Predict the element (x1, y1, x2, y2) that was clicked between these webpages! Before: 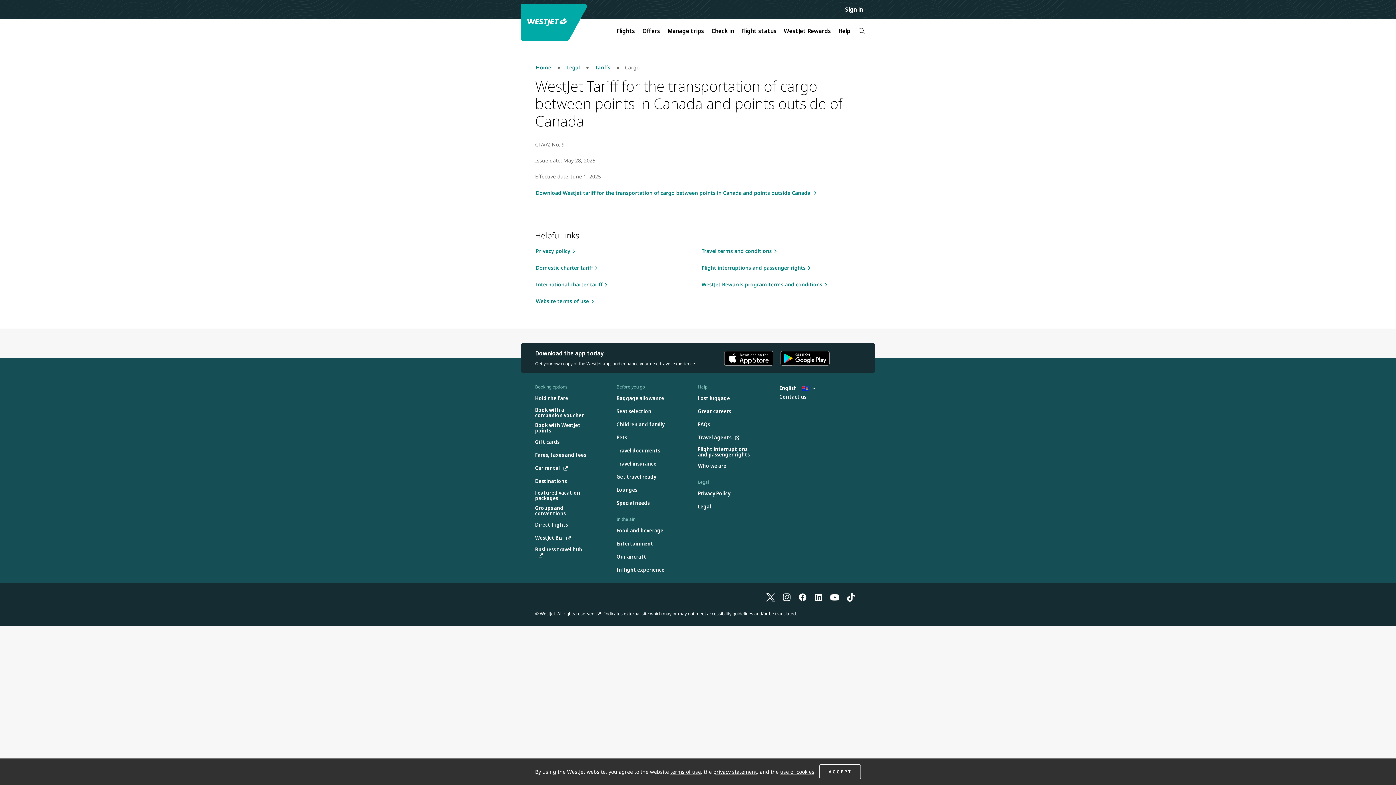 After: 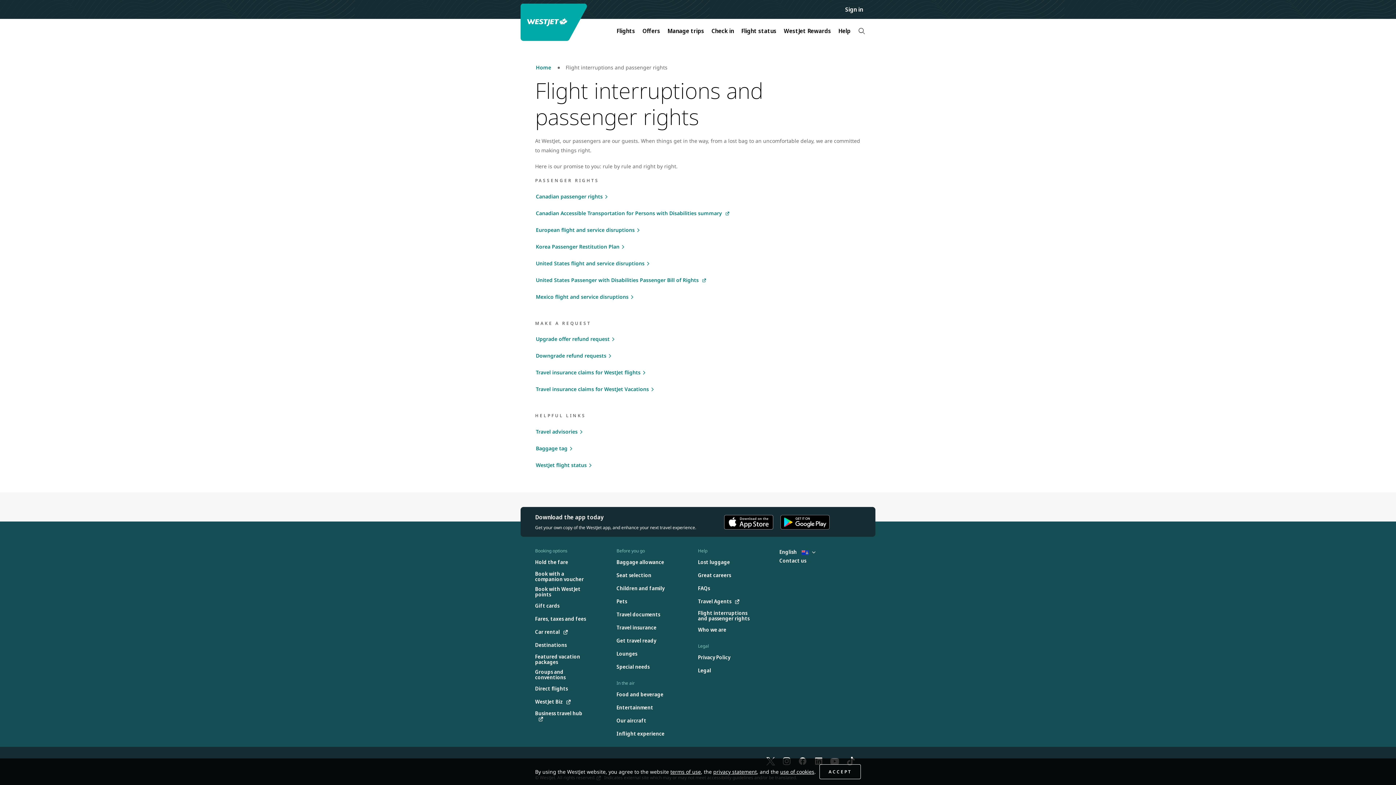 Action: bbox: (698, 446, 749, 457) label: Flight interruptions and passenger rights